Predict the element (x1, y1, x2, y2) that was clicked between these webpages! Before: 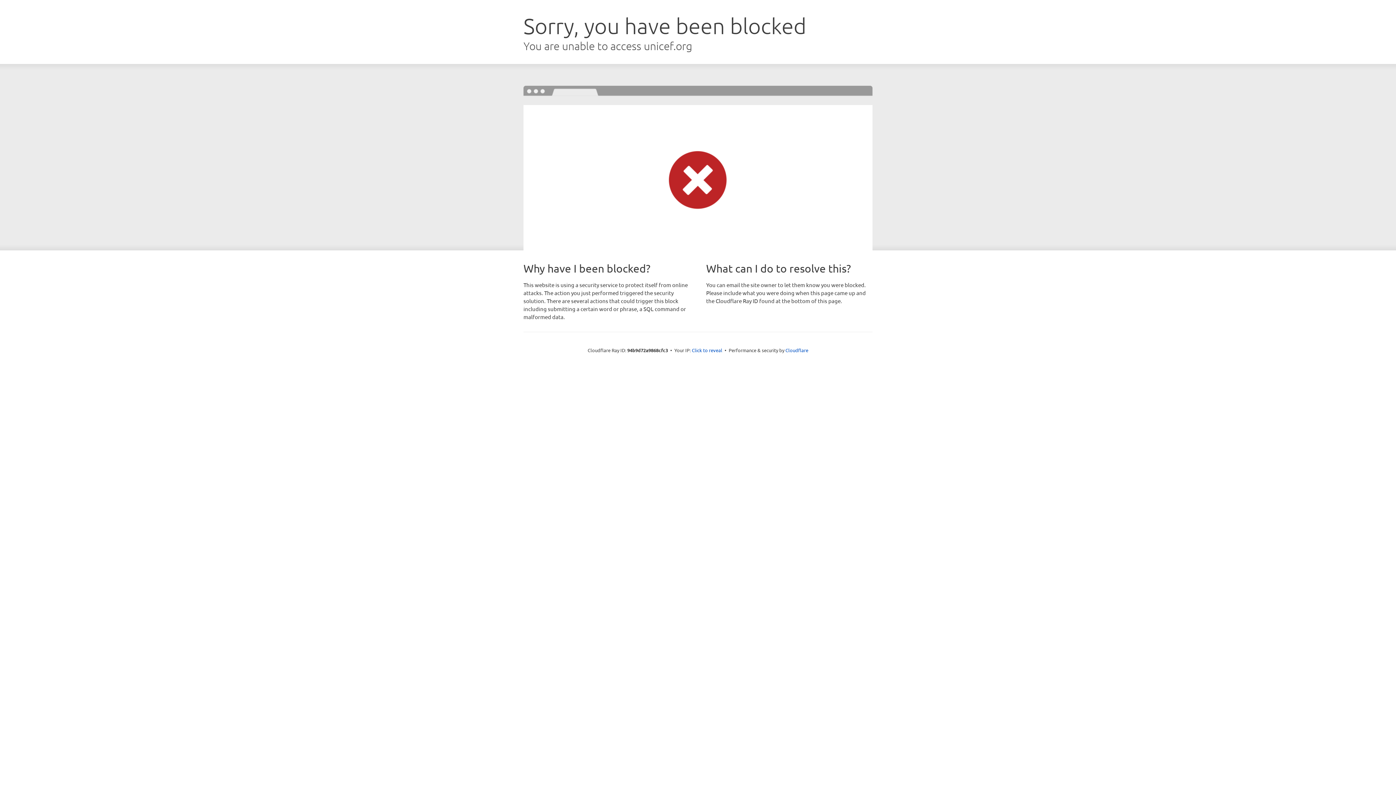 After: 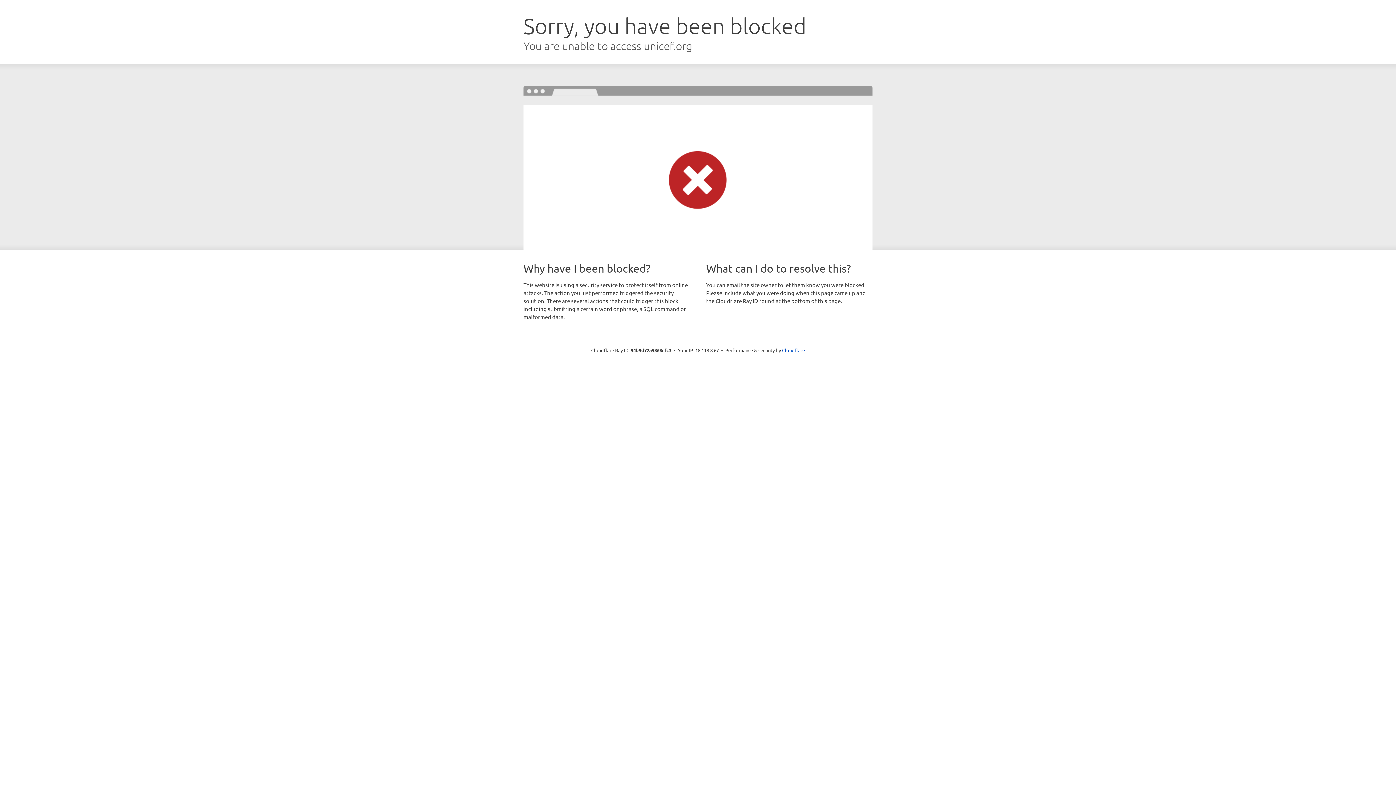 Action: label: Click to reveal bbox: (692, 346, 722, 353)